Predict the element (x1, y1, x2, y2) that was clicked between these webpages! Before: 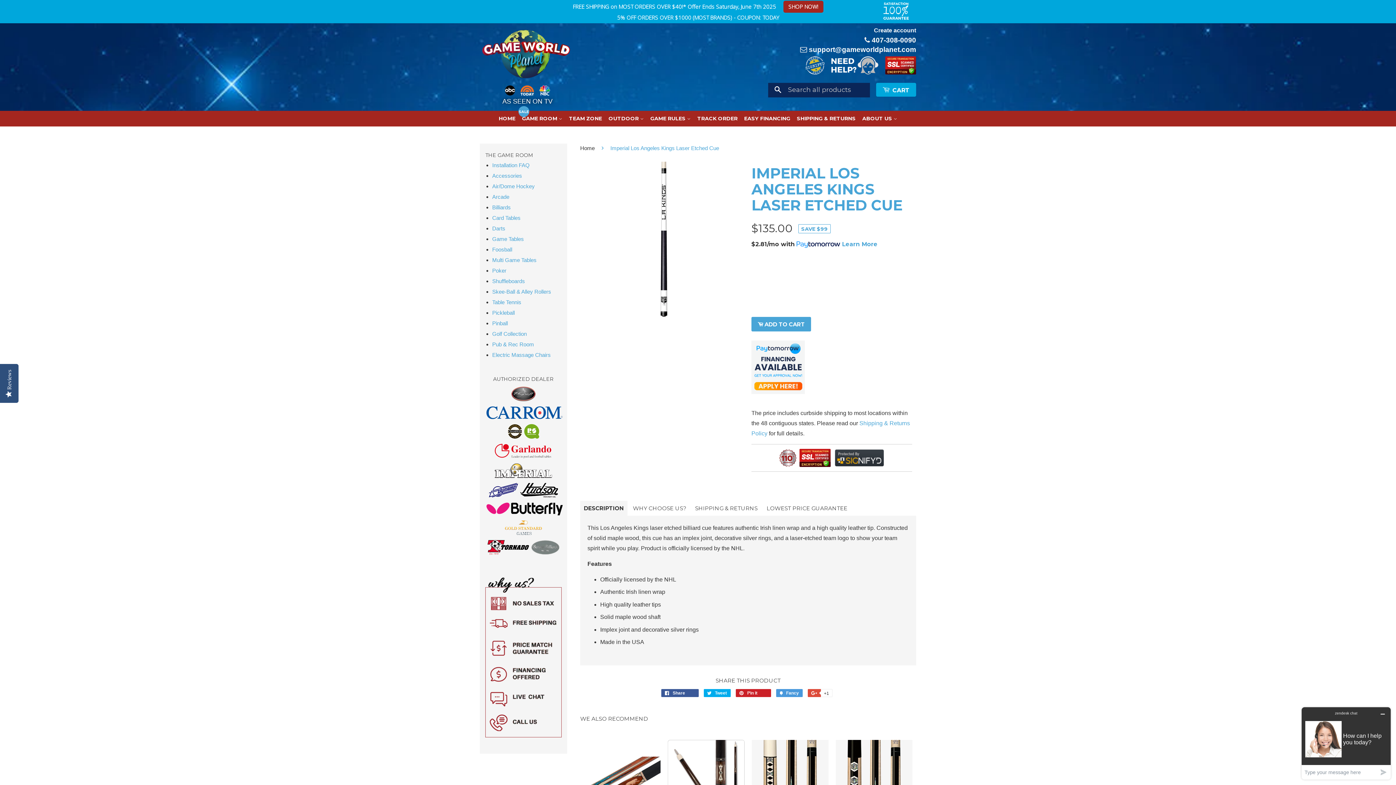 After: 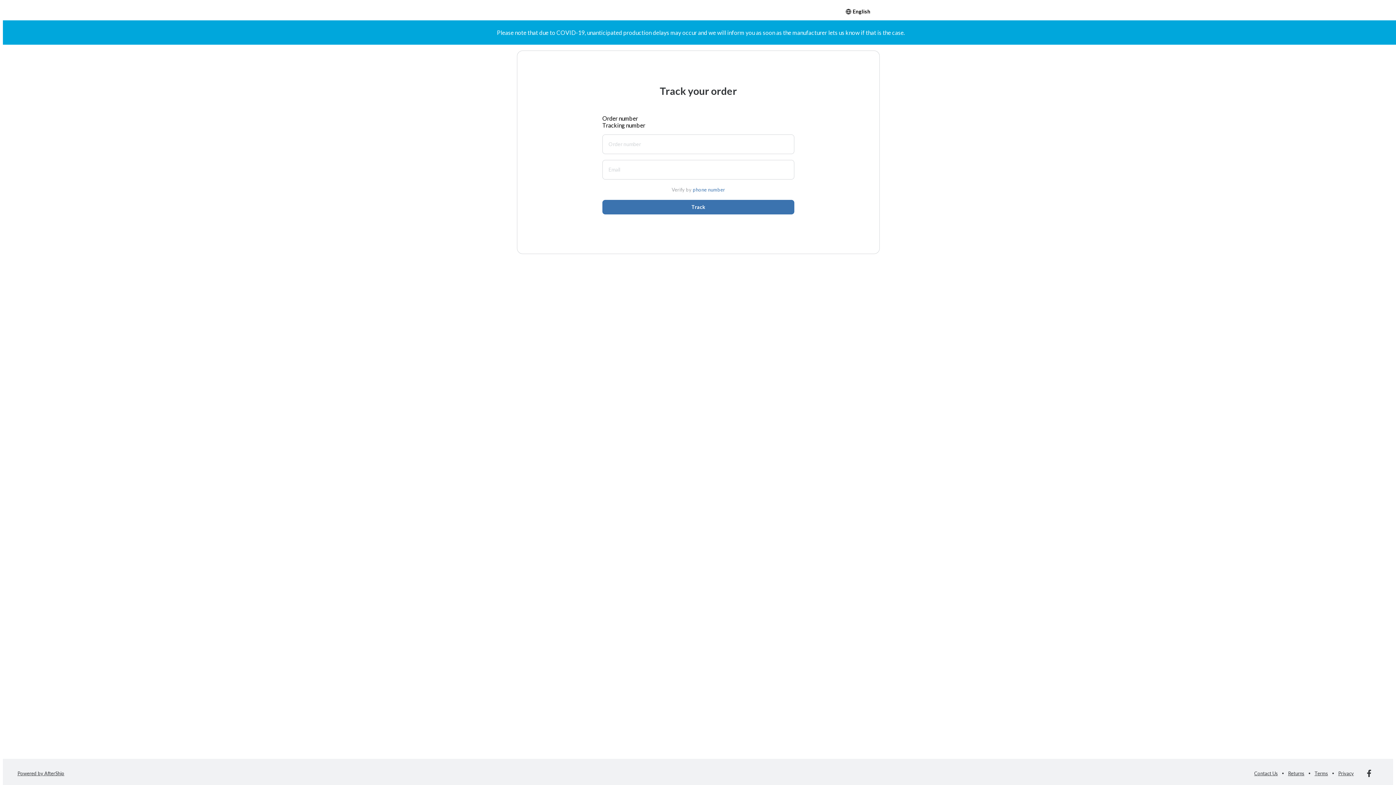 Action: label: TRACK ORDER bbox: (694, 110, 740, 126)